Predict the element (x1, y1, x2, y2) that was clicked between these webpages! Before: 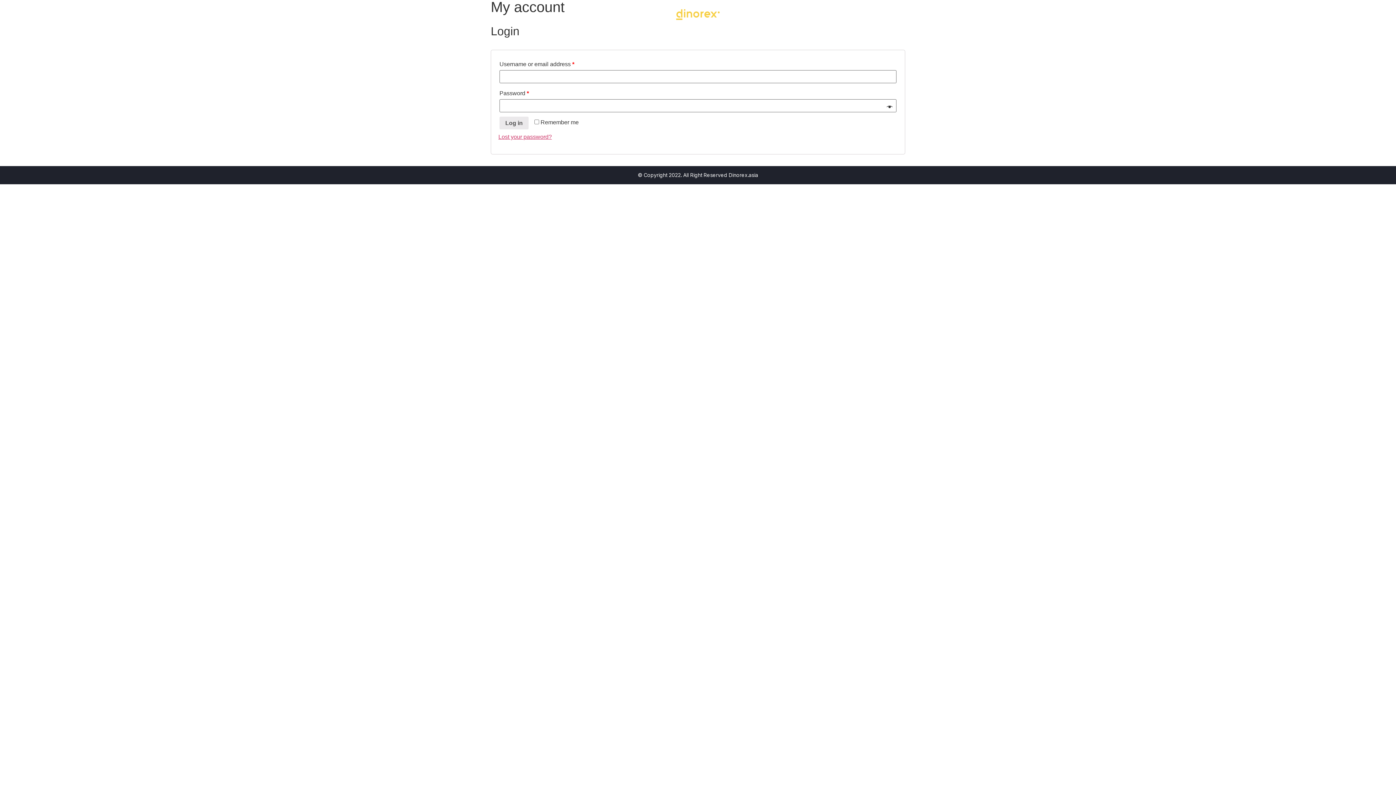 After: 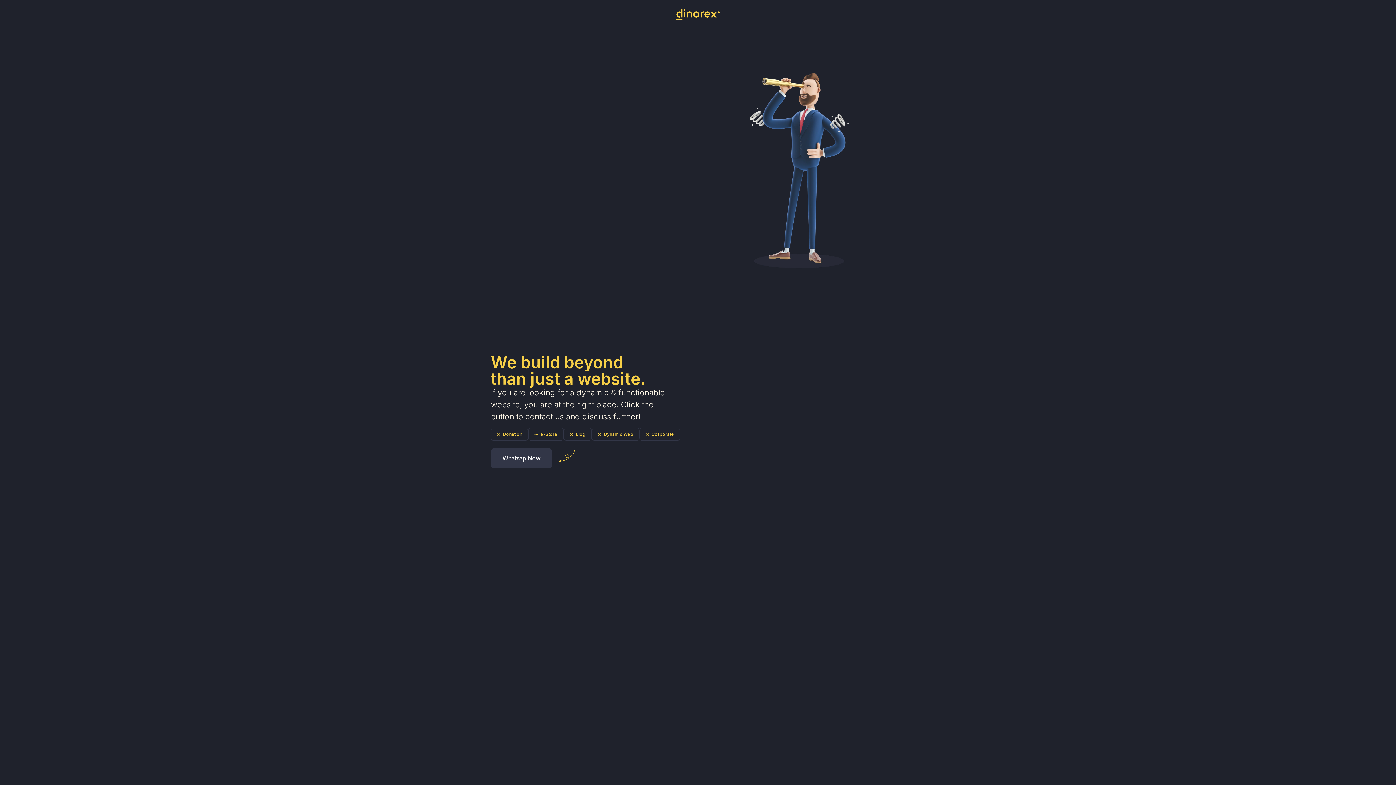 Action: bbox: (659, 9, 736, 22)